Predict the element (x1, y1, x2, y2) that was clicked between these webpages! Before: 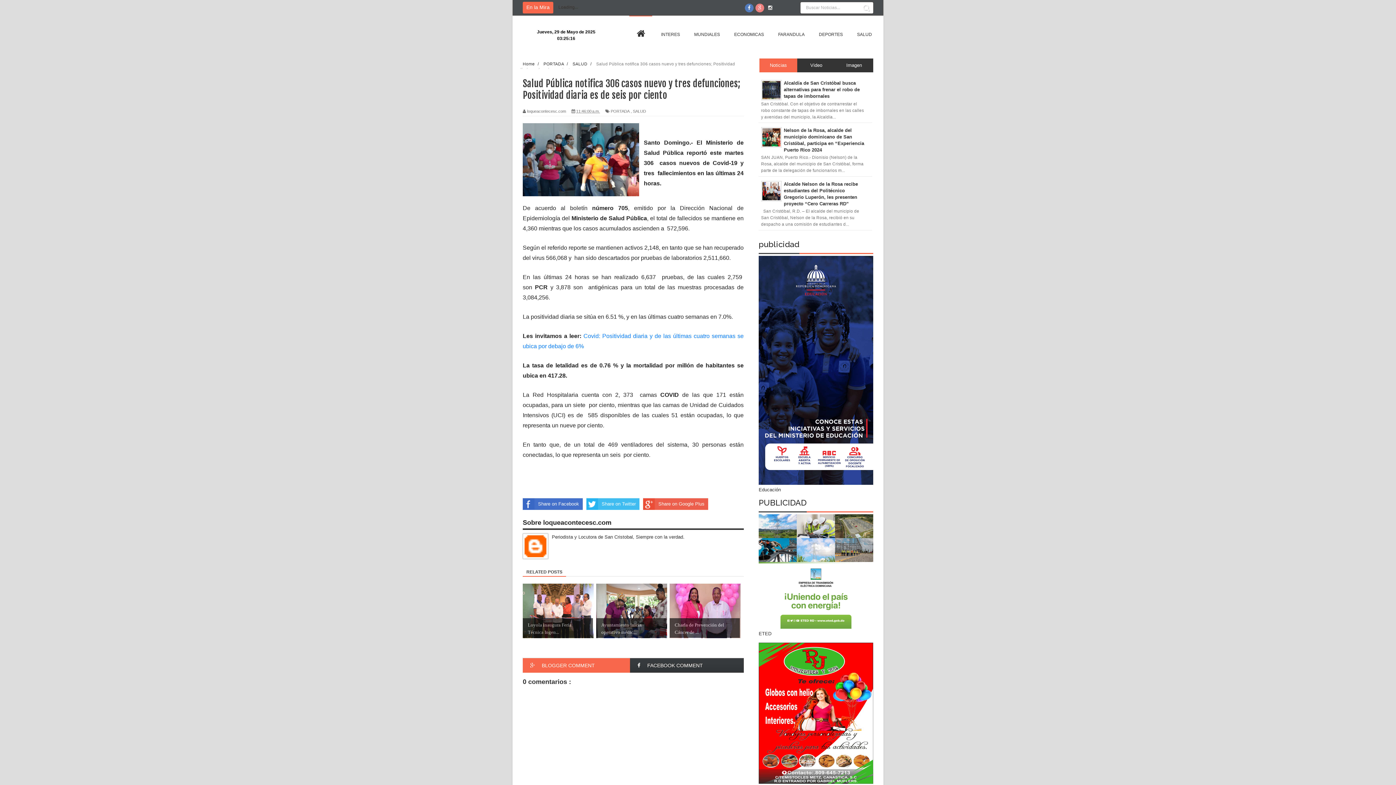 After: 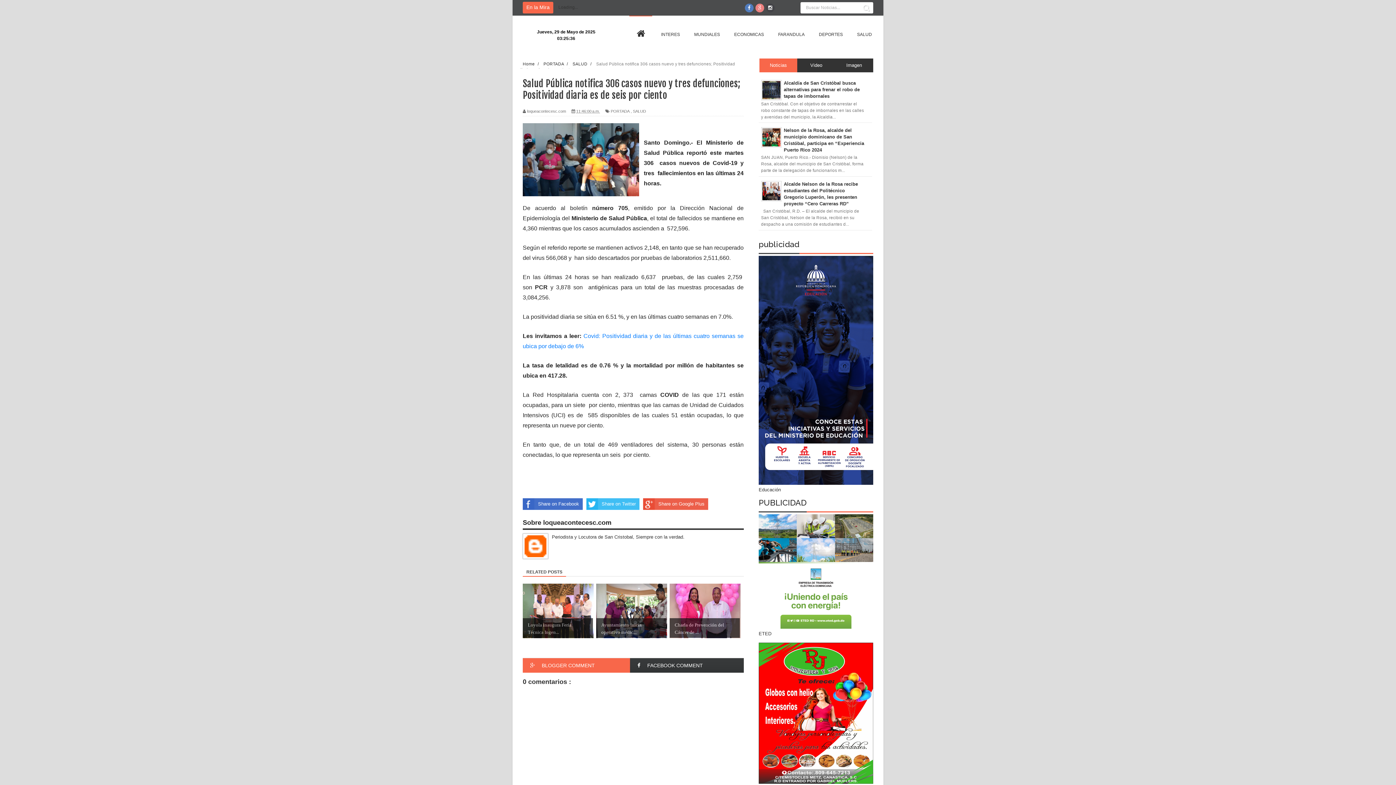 Action: bbox: (766, 3, 774, 12)